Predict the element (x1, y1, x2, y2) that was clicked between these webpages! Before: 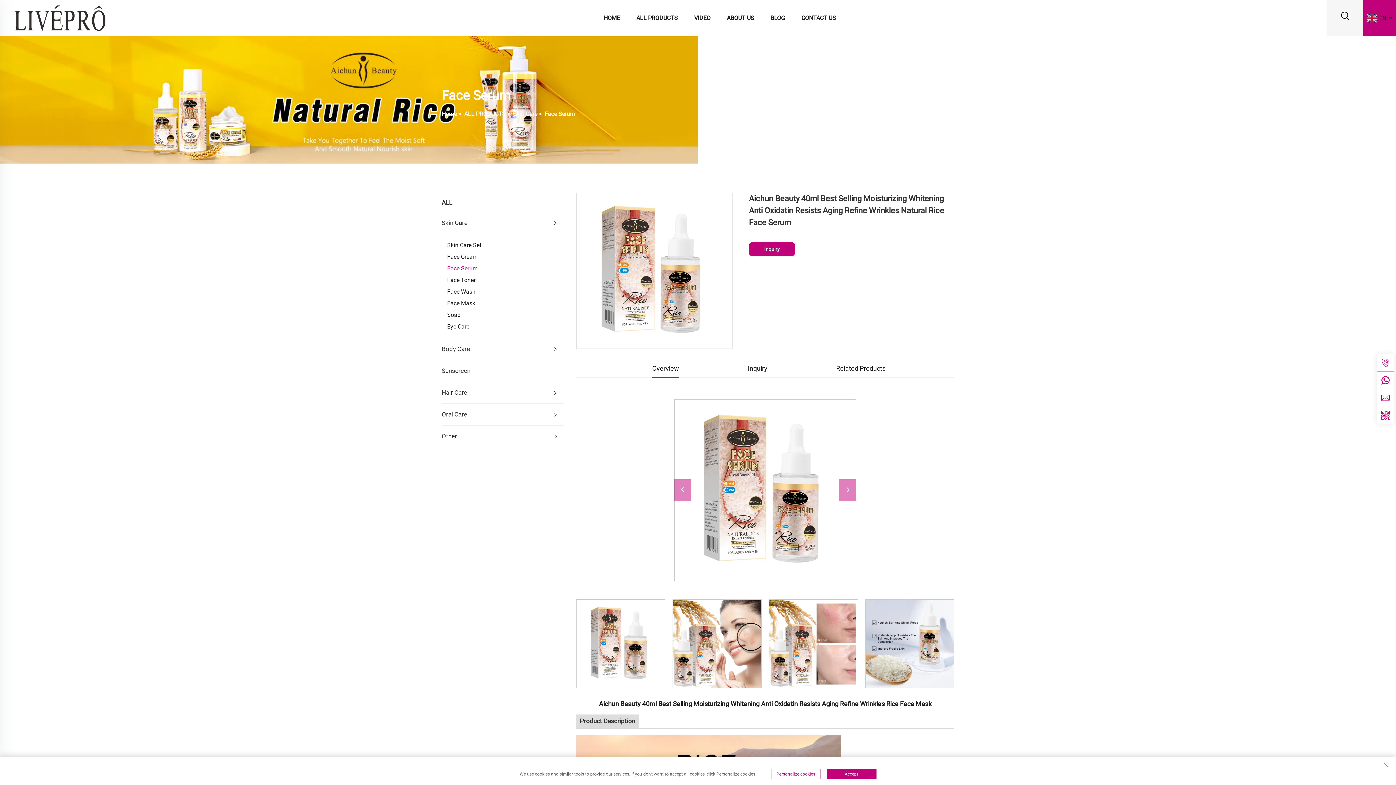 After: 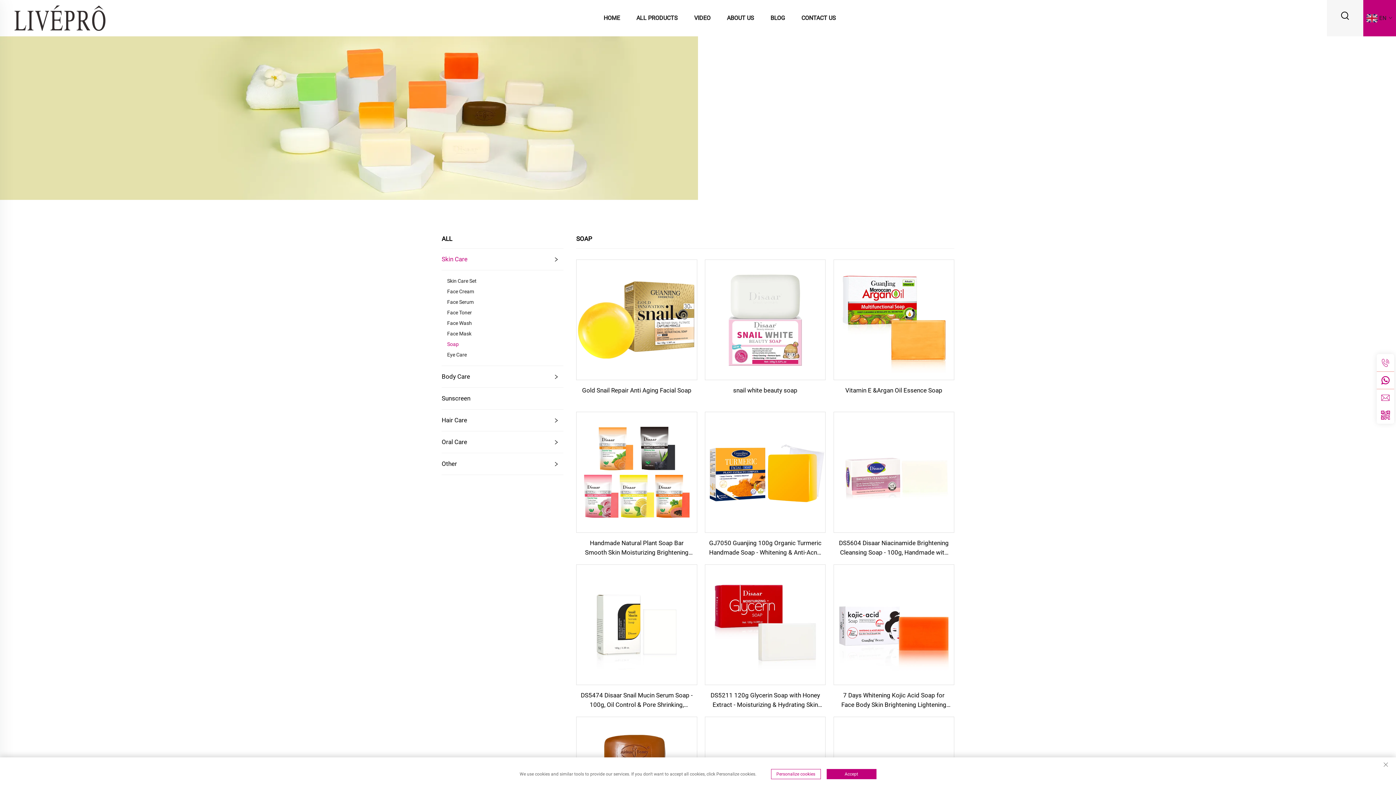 Action: label: Soap bbox: (441, 311, 563, 319)